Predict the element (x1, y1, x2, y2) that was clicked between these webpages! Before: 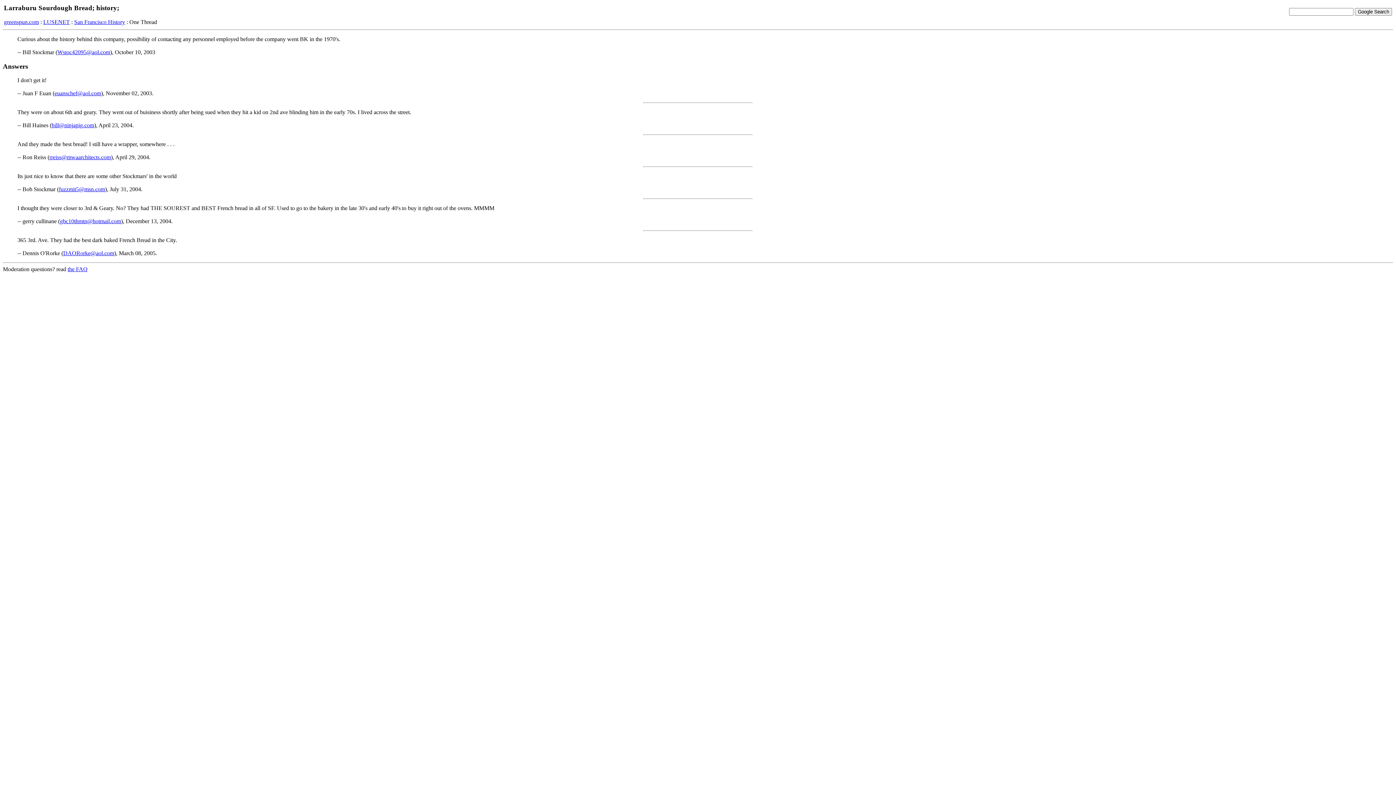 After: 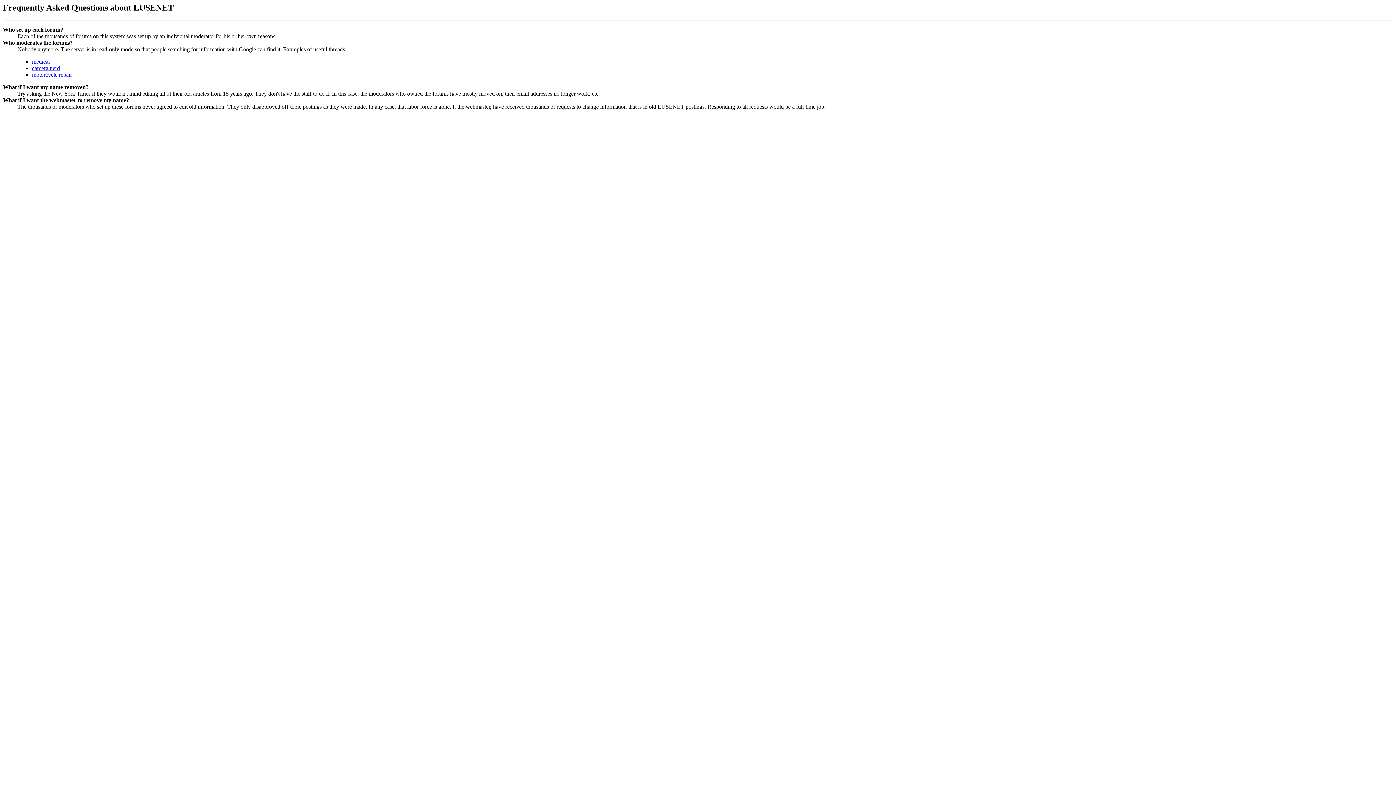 Action: label: the FAQ bbox: (67, 266, 87, 272)